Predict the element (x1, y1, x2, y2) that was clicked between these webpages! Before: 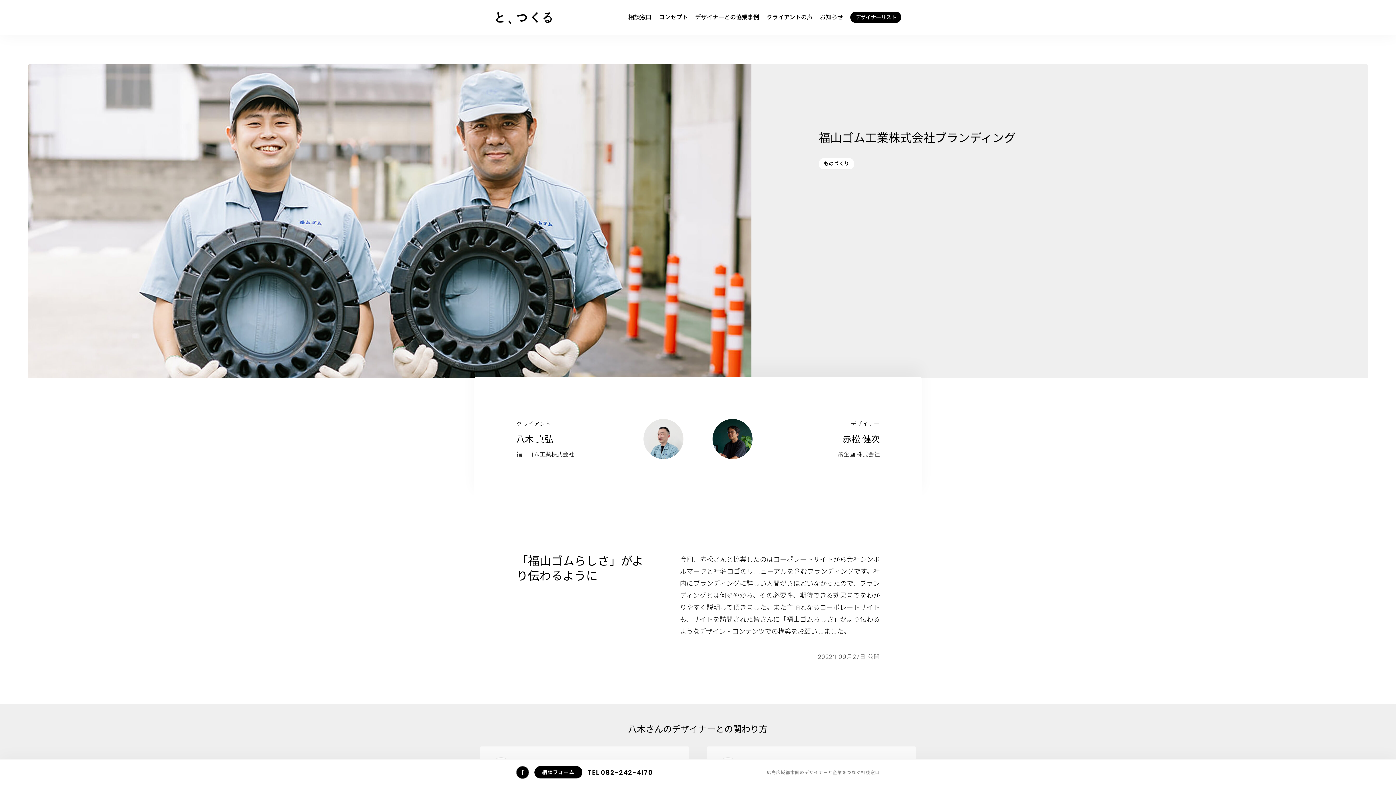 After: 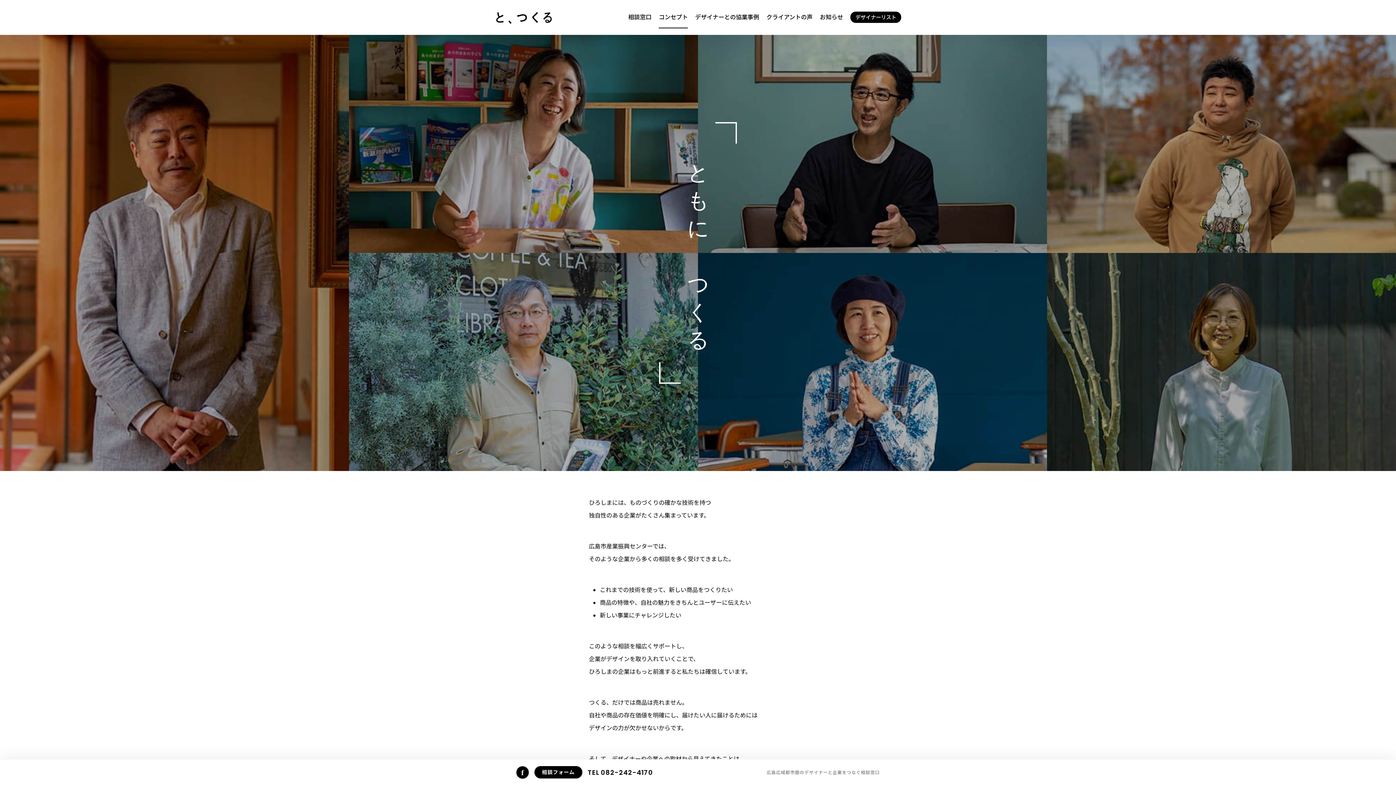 Action: label: コンセプト bbox: (658, 6, 688, 27)